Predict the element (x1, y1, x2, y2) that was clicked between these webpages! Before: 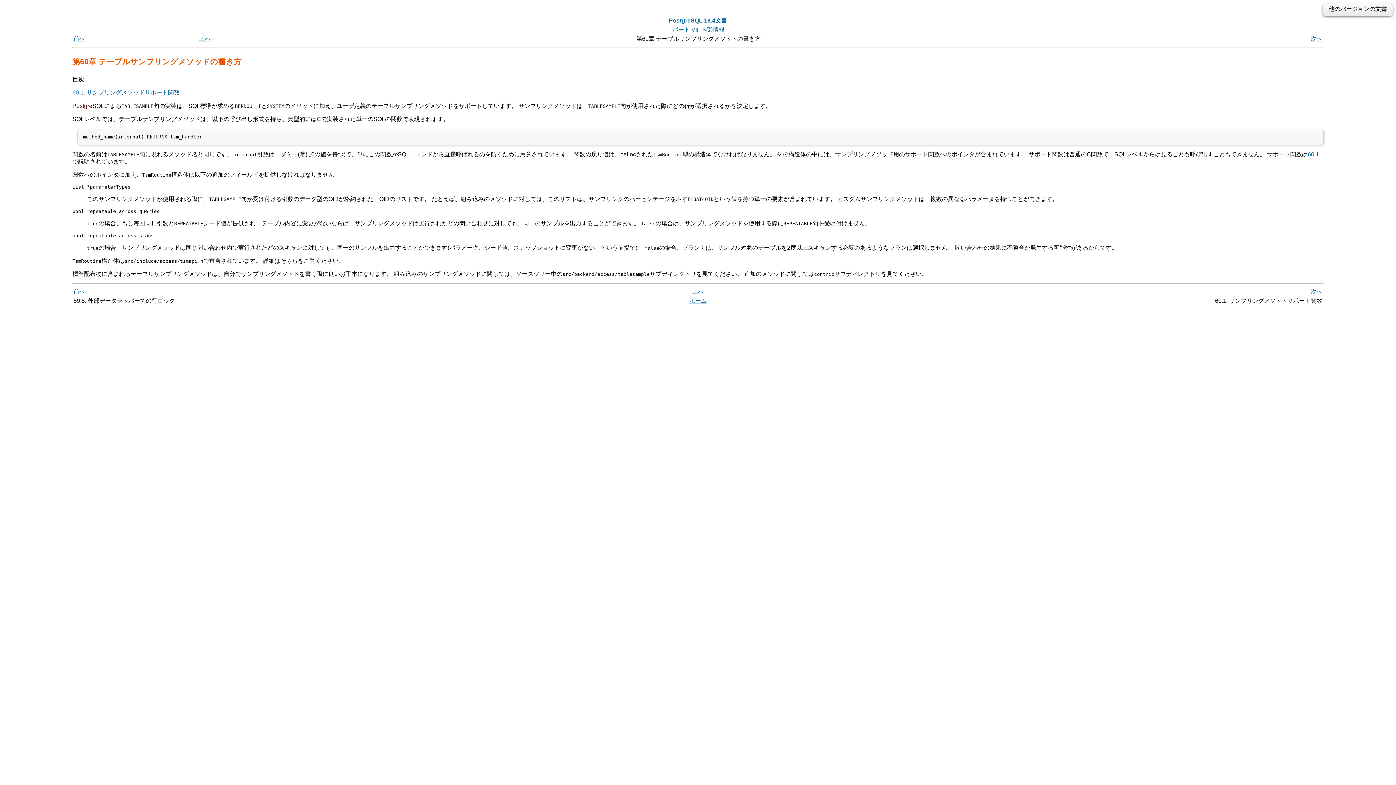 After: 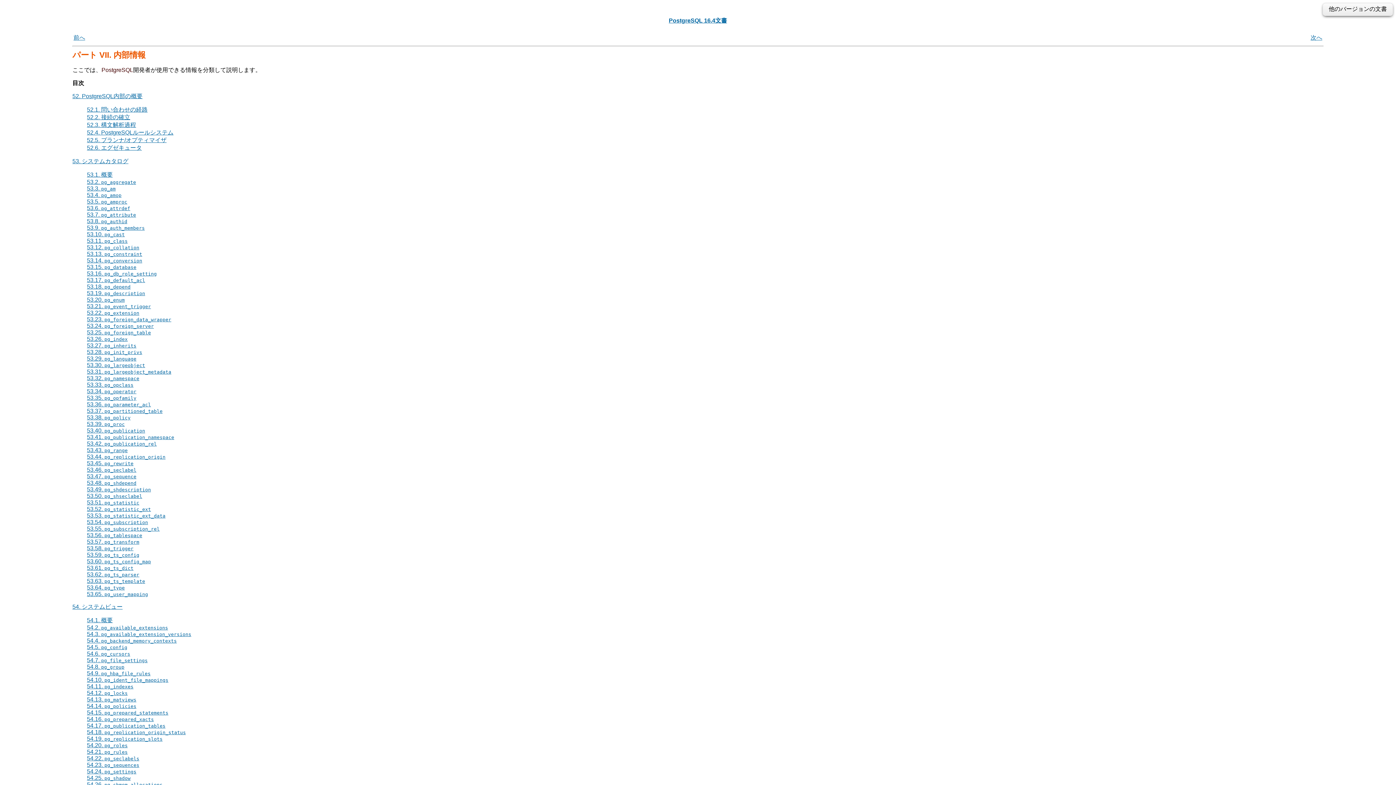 Action: label: 上へ bbox: (199, 35, 210, 41)